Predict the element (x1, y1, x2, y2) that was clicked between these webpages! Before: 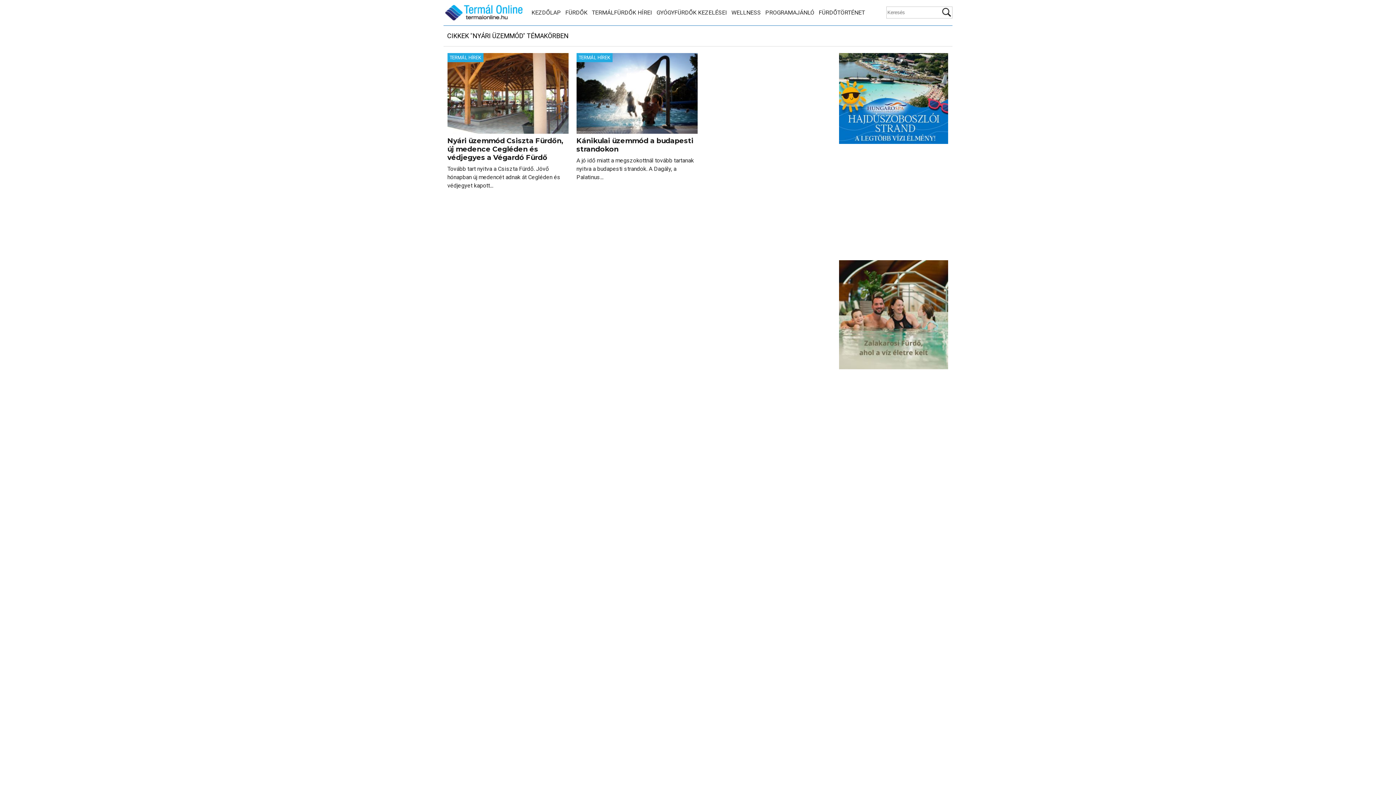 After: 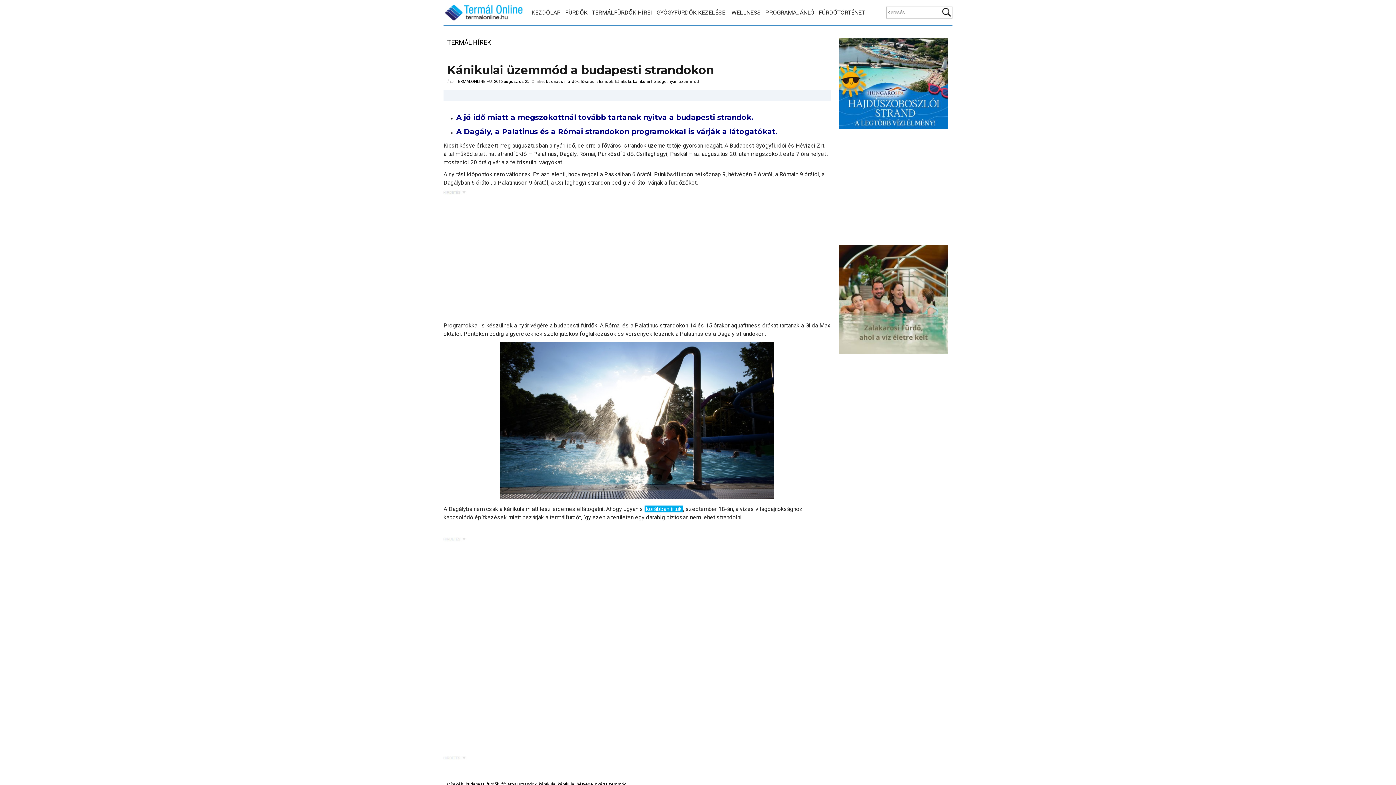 Action: bbox: (576, 53, 697, 133) label: TERMÁL HÍREK